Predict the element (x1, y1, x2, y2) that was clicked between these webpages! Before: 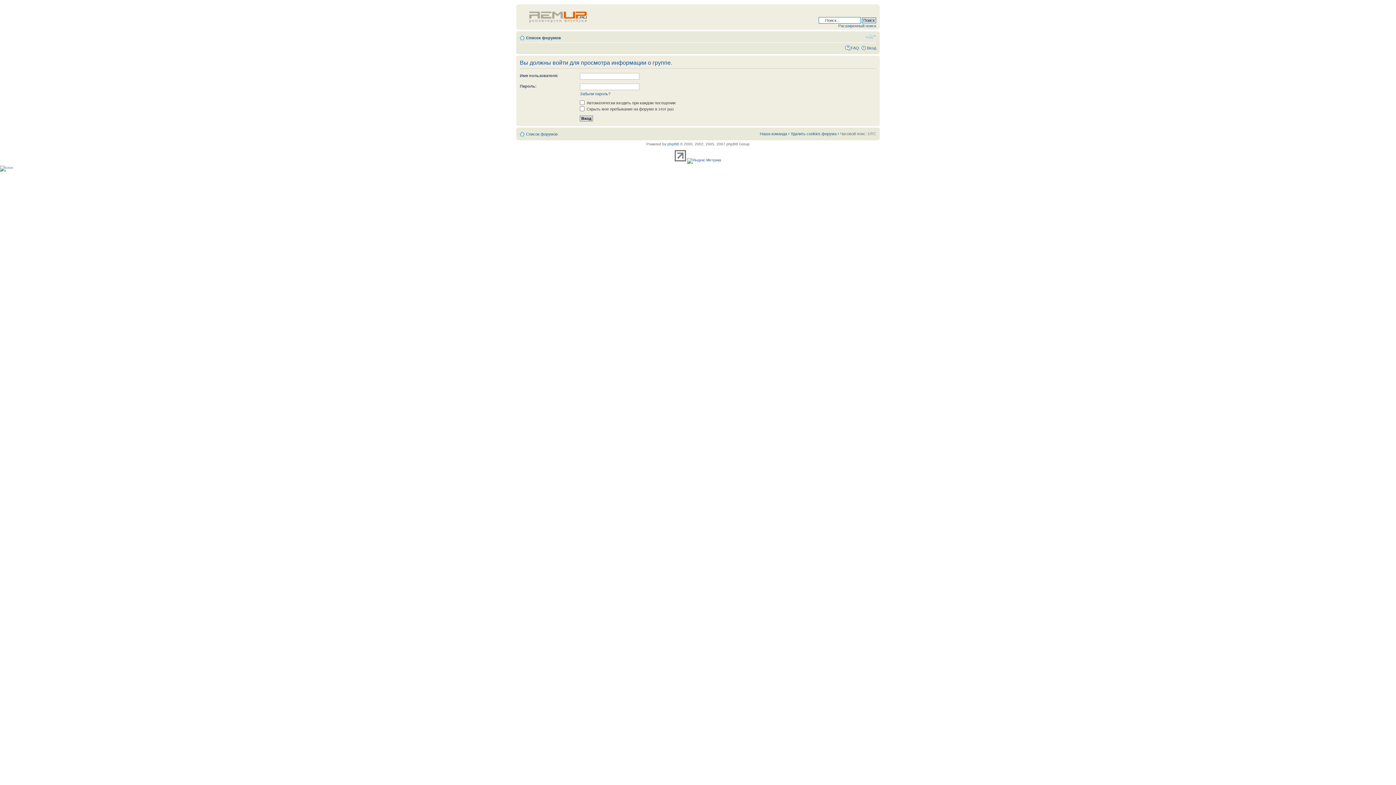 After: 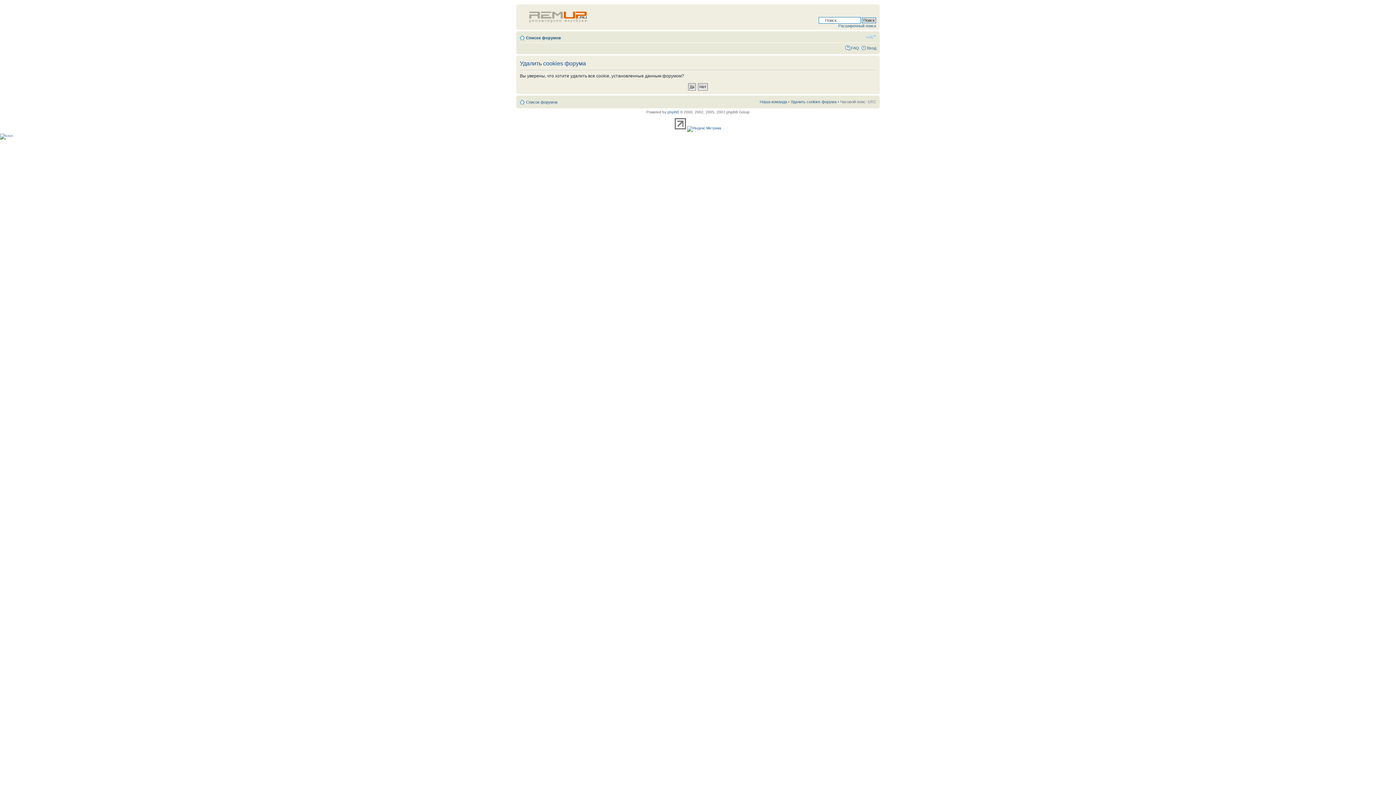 Action: label: Удалить cookies форума bbox: (790, 131, 836, 136)